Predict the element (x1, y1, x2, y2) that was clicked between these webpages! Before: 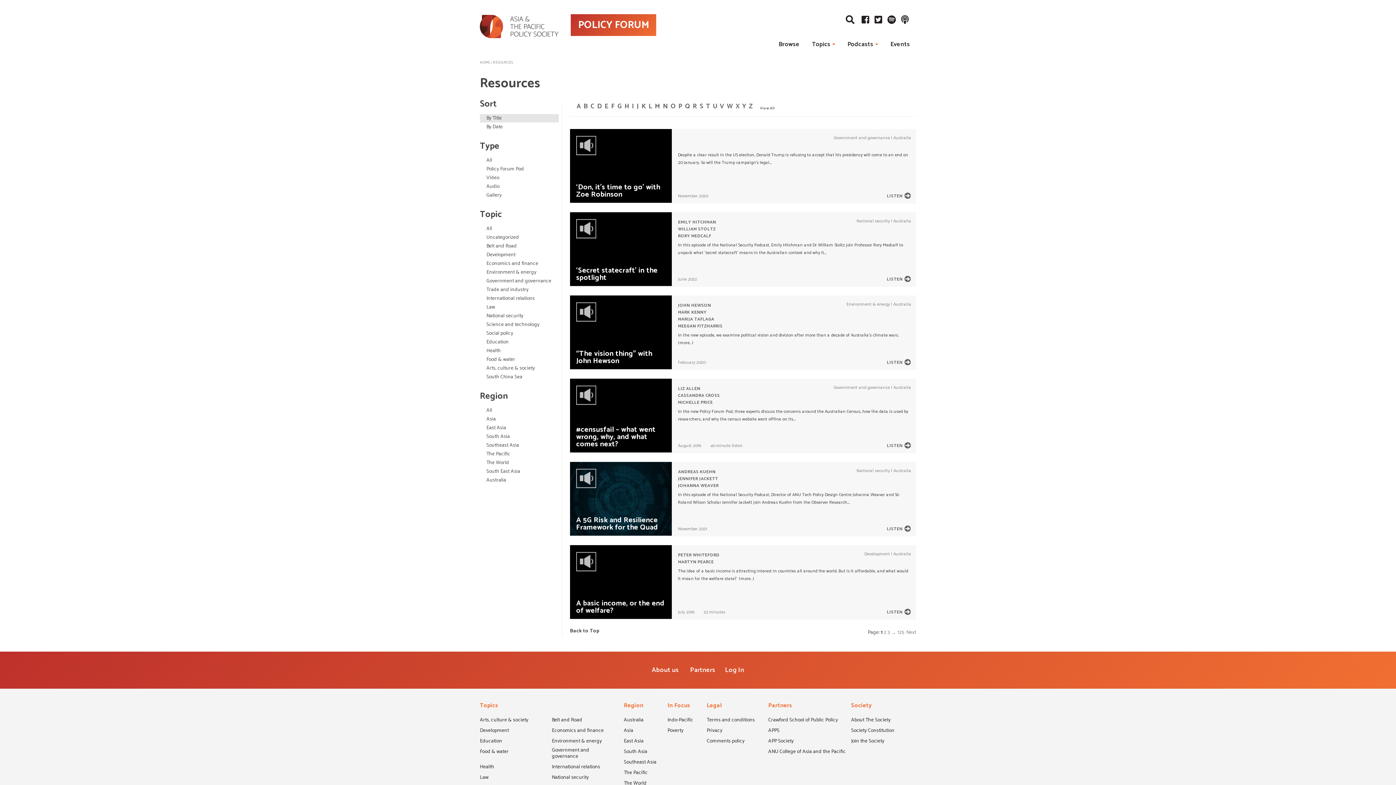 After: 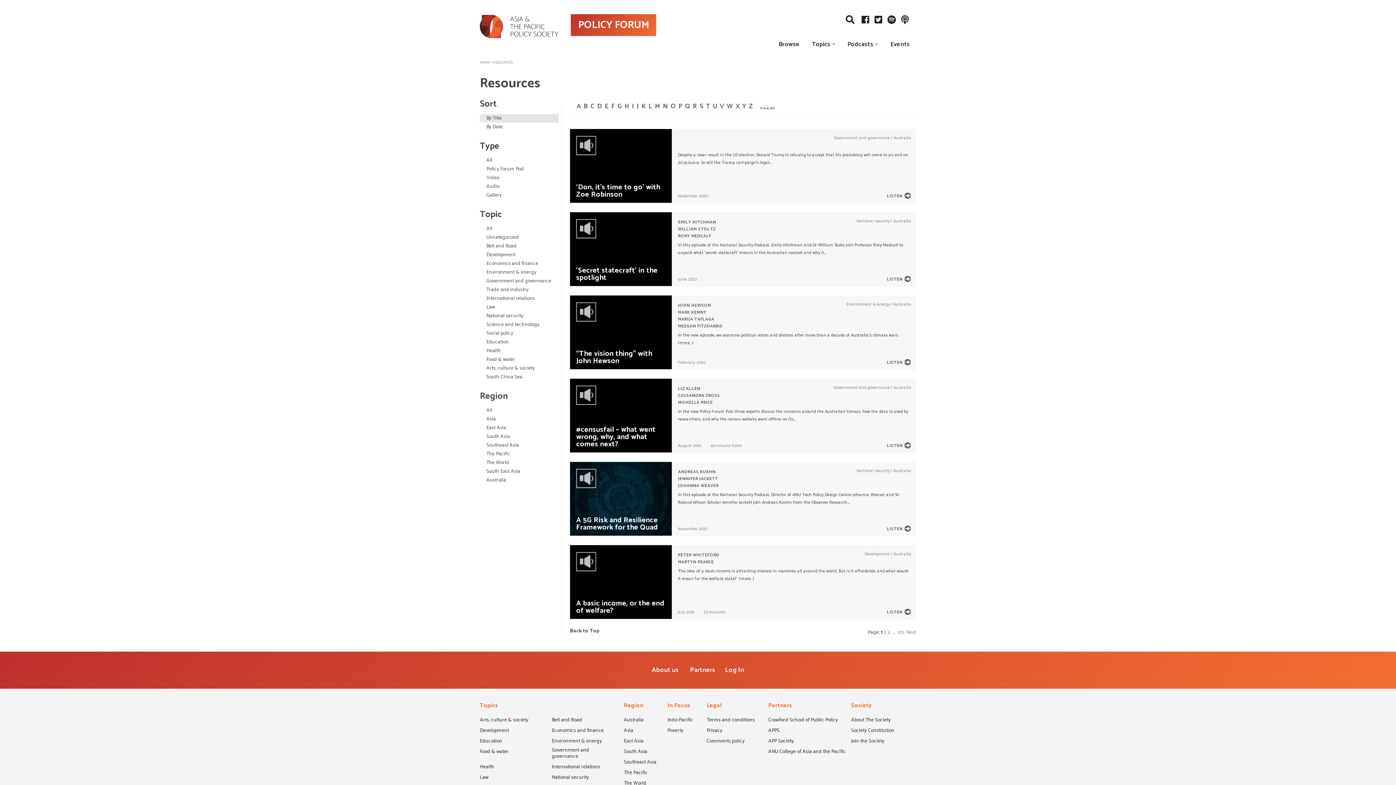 Action: label: By Title bbox: (480, 114, 558, 122)